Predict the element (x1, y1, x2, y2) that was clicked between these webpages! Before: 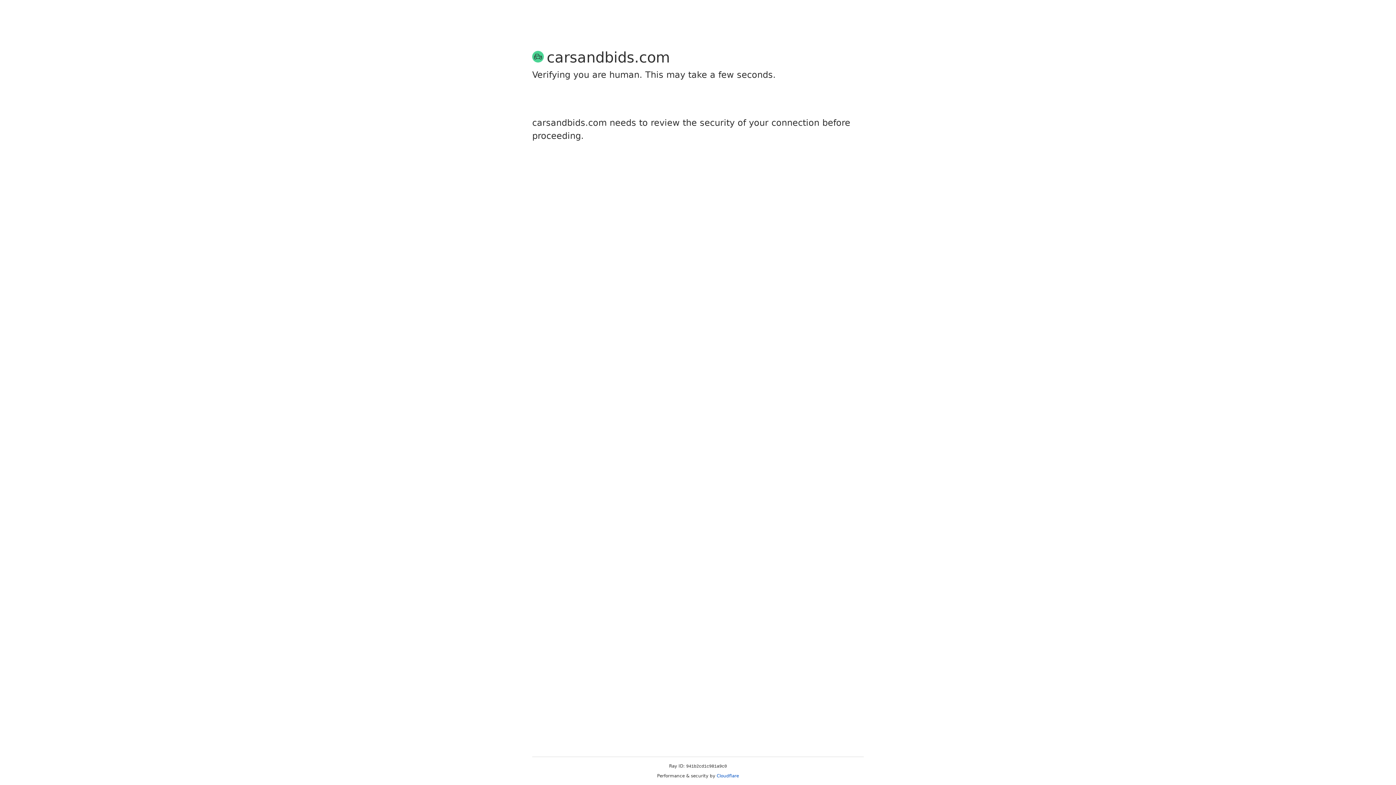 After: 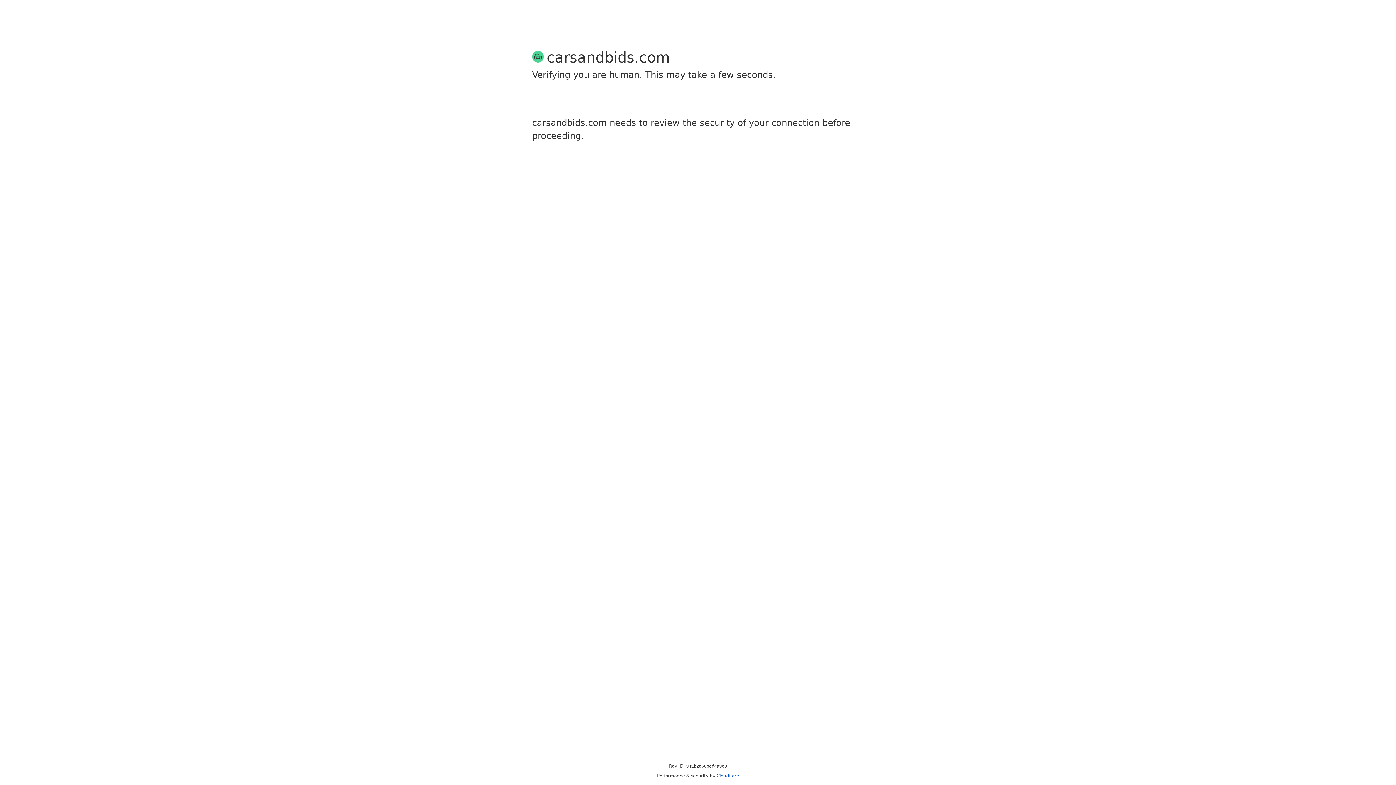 Action: bbox: (716, 773, 739, 778) label: Cloudflare